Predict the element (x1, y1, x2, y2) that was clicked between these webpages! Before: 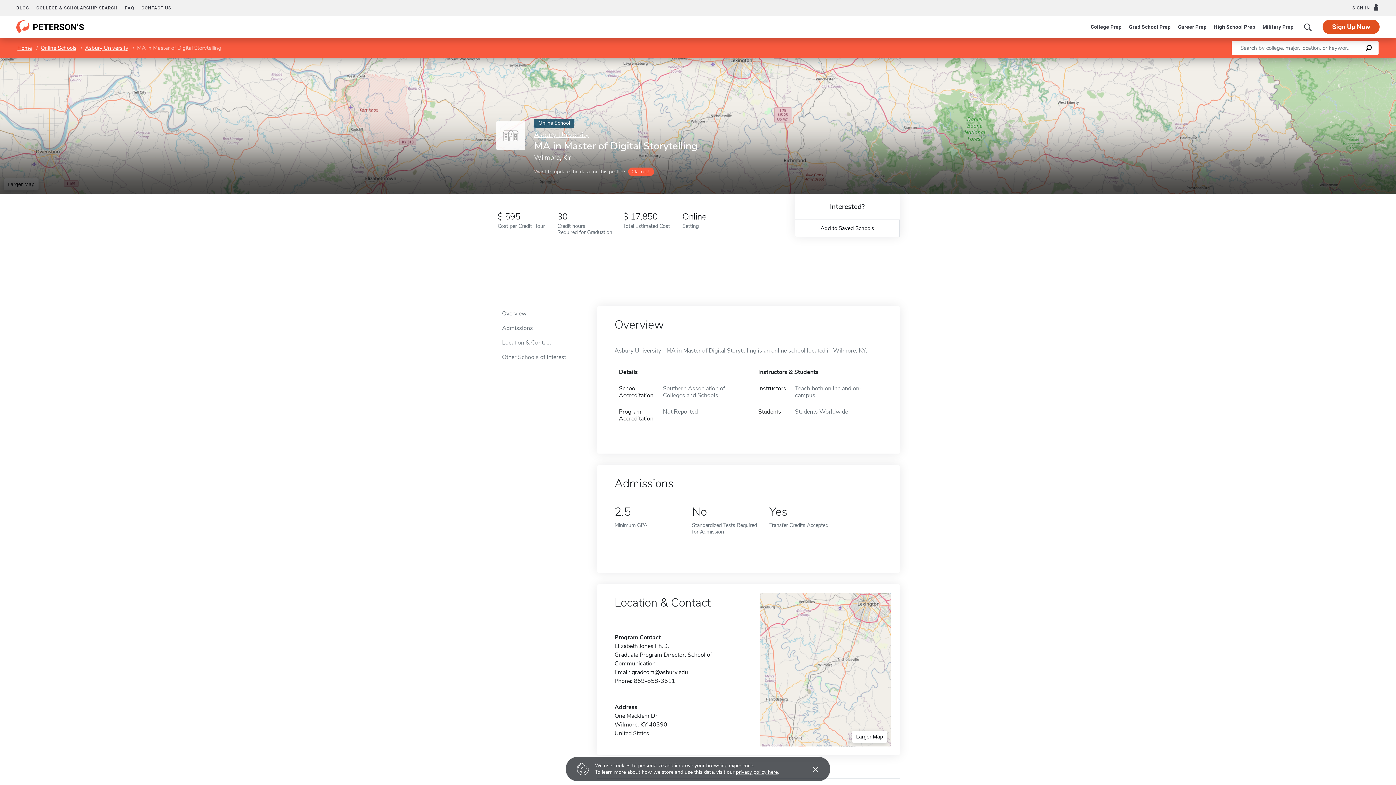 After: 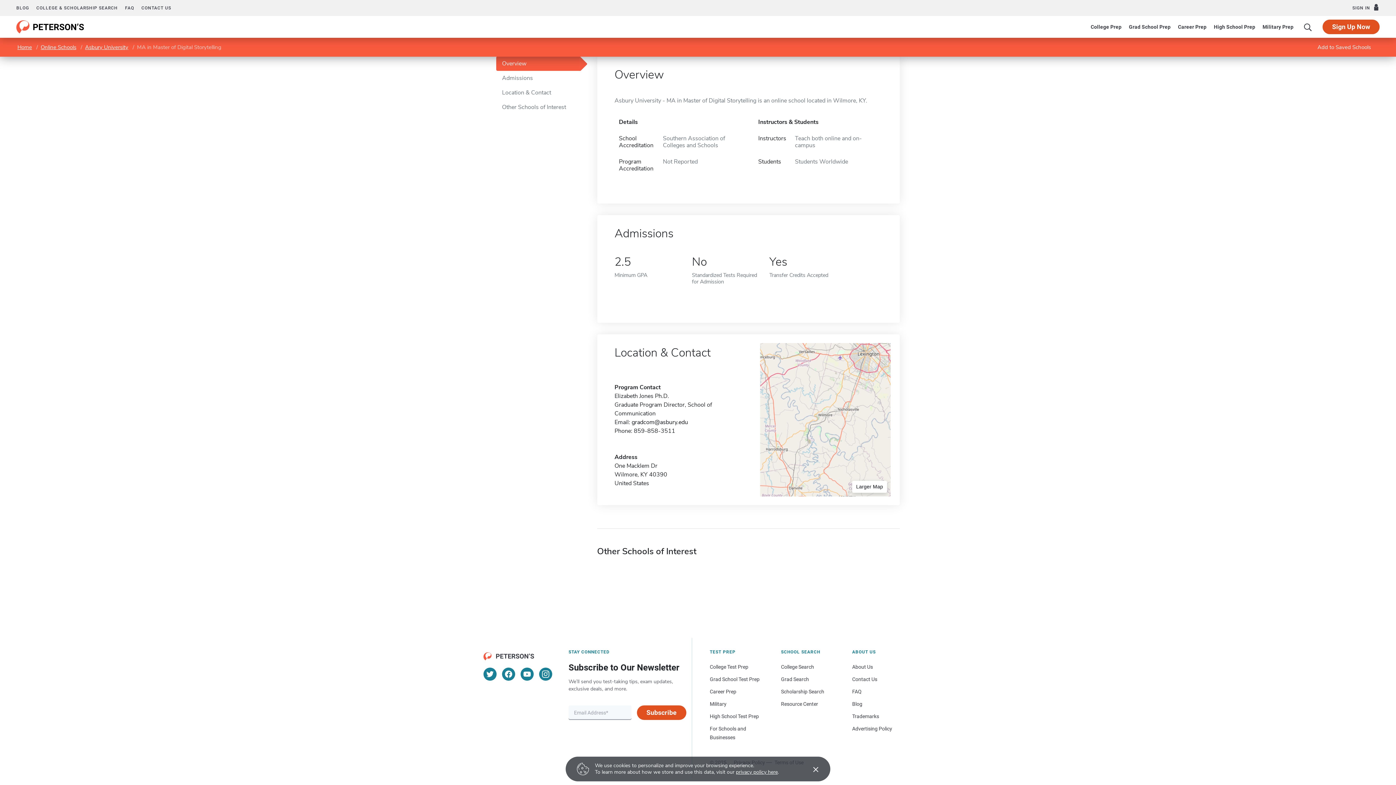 Action: label: Overview bbox: (496, 306, 579, 321)